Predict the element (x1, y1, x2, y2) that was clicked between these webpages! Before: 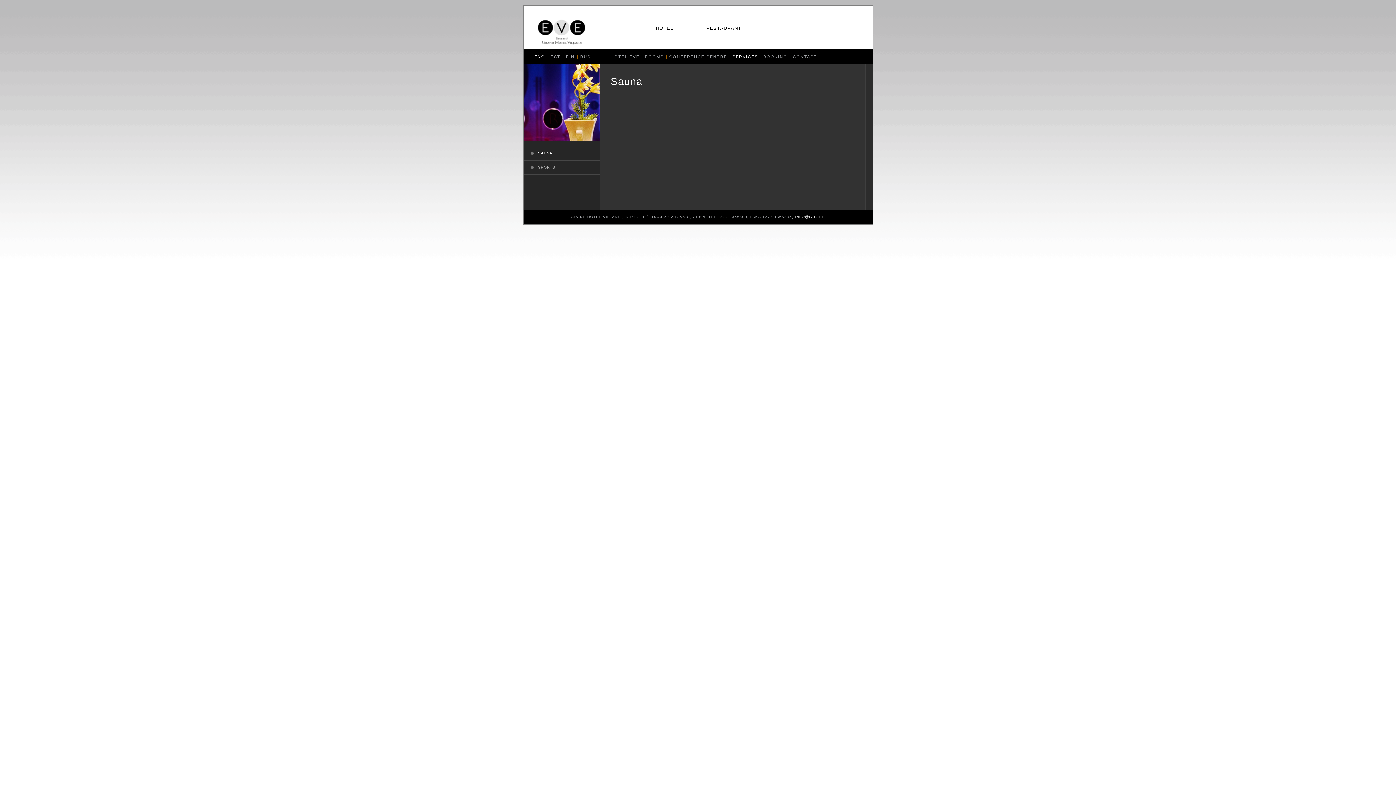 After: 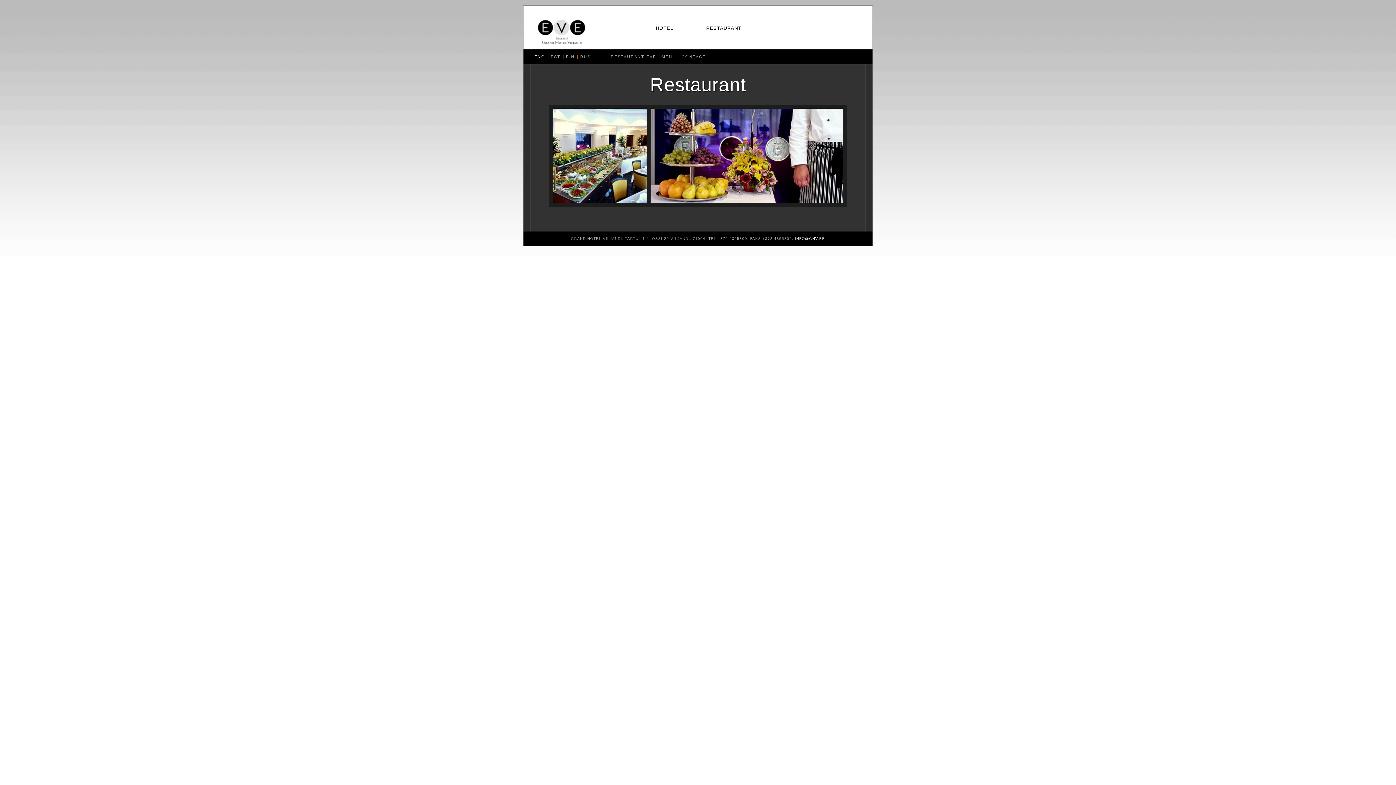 Action: bbox: (706, 25, 741, 30) label: RESTAURANT